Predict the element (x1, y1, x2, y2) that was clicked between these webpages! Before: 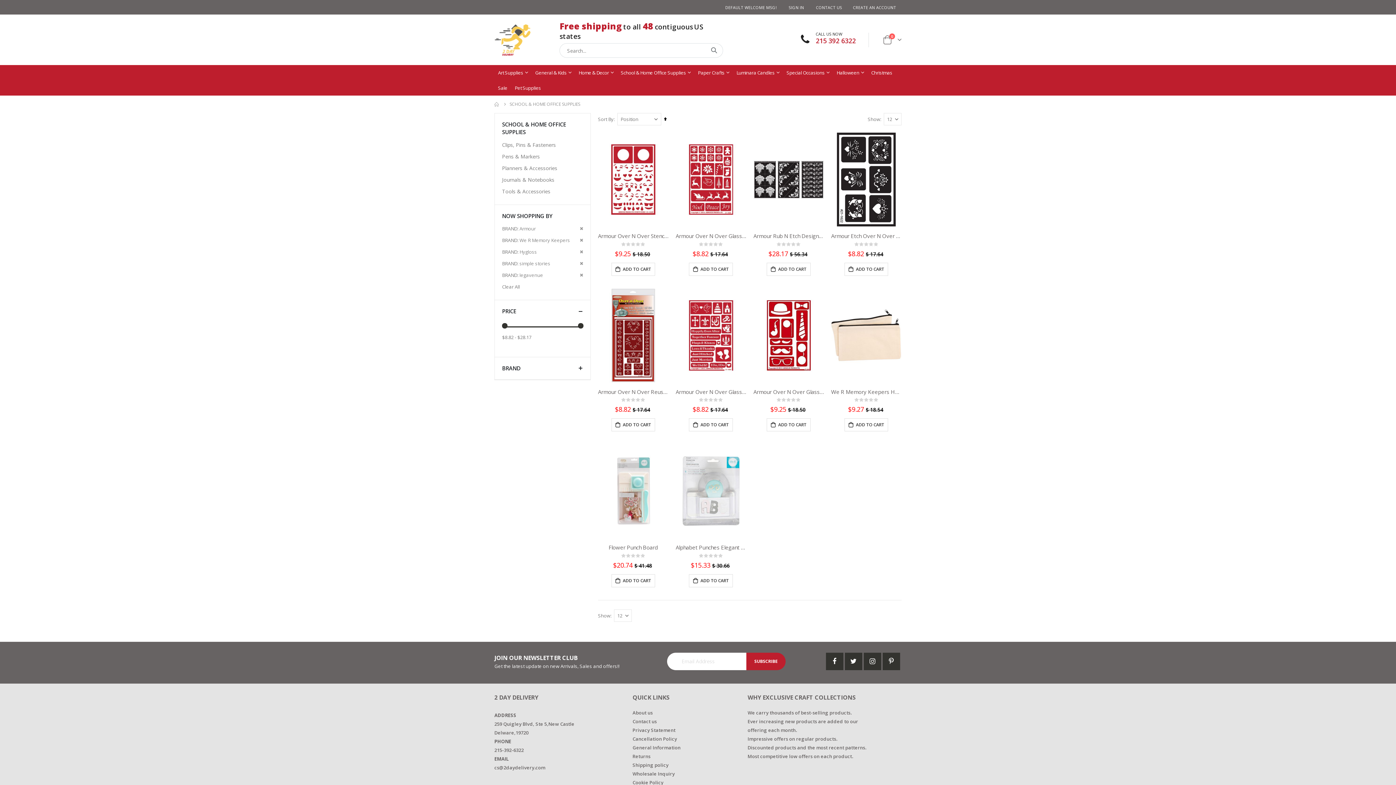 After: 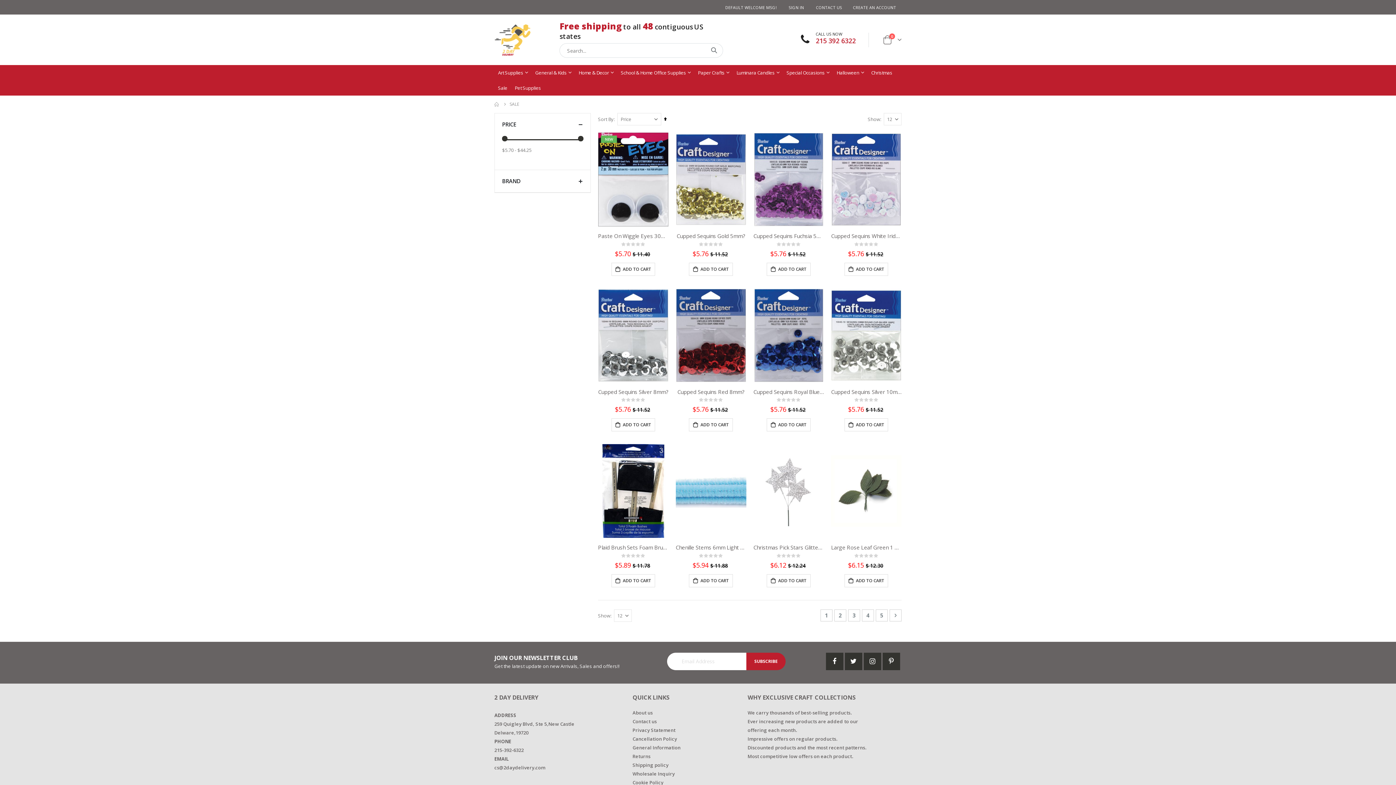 Action: label: Sale bbox: (494, 80, 511, 95)